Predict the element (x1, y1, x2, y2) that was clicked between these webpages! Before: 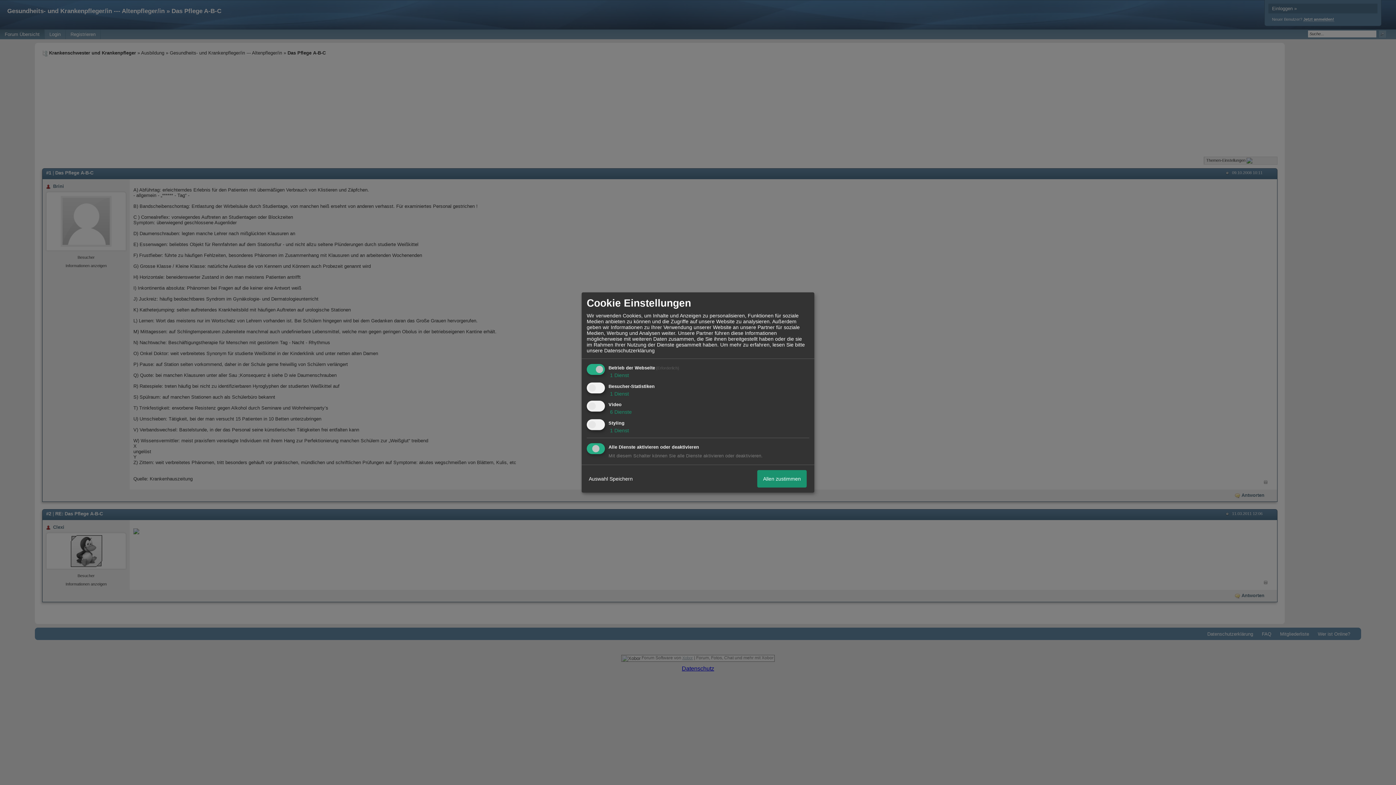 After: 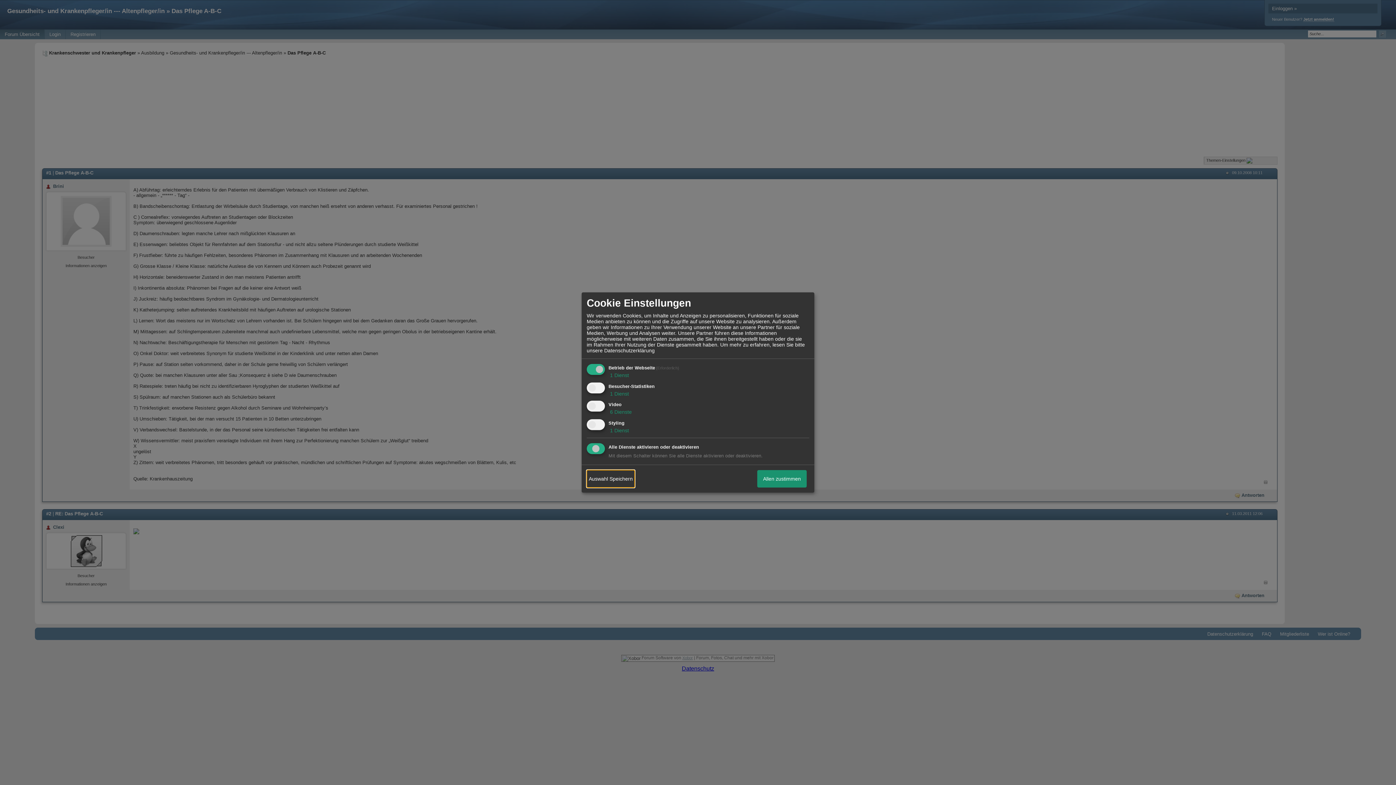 Action: bbox: (586, 470, 634, 487) label: Auswahl Speichern